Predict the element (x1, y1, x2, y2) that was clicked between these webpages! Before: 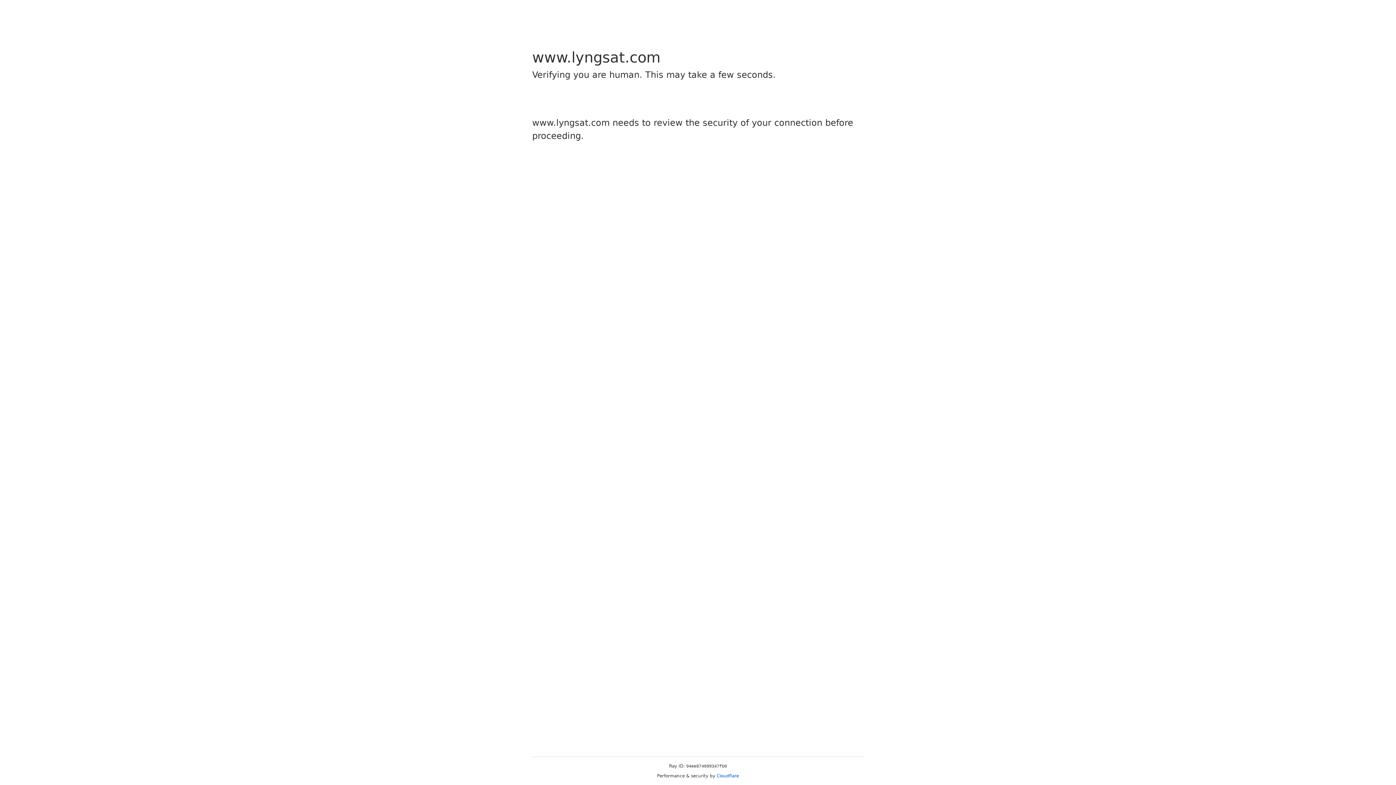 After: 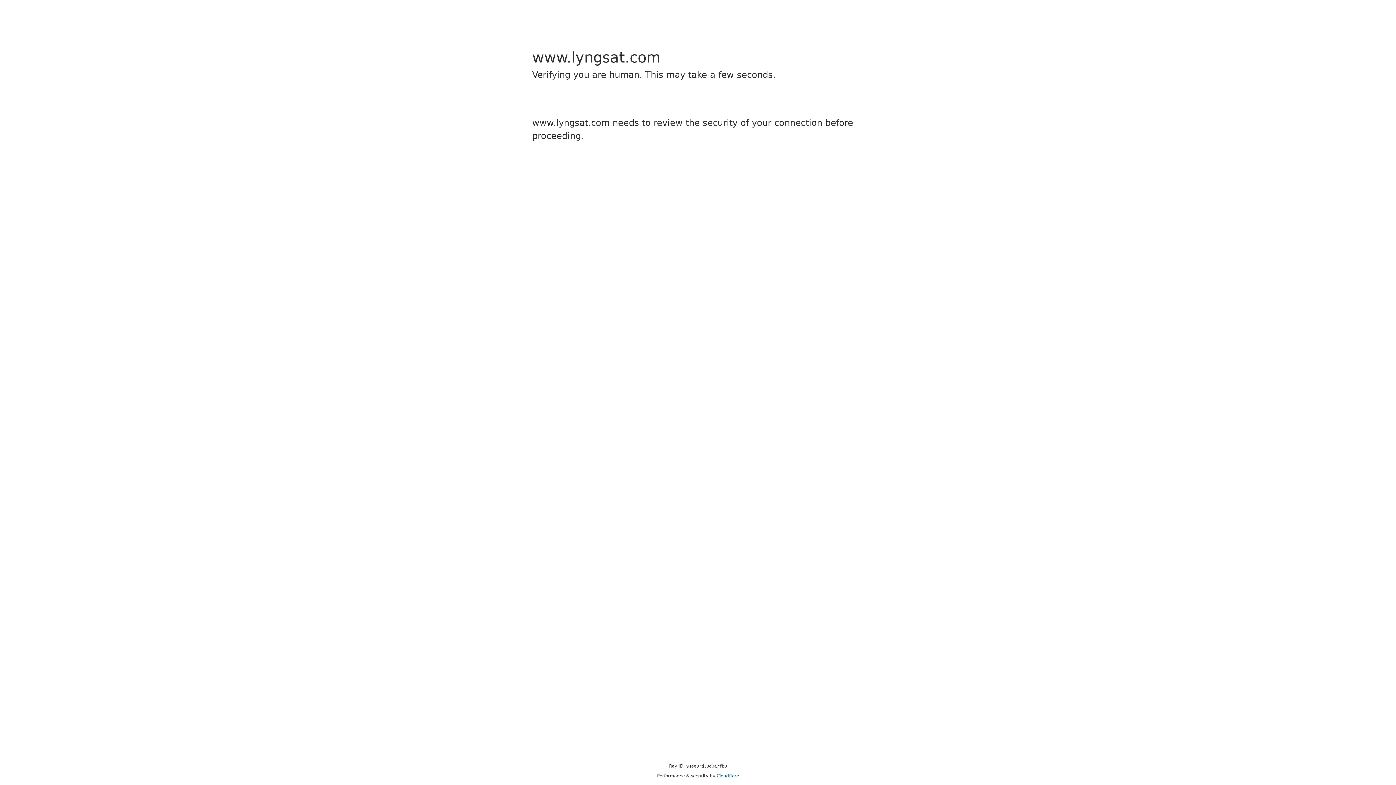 Action: label: Cloudflare bbox: (716, 773, 739, 778)